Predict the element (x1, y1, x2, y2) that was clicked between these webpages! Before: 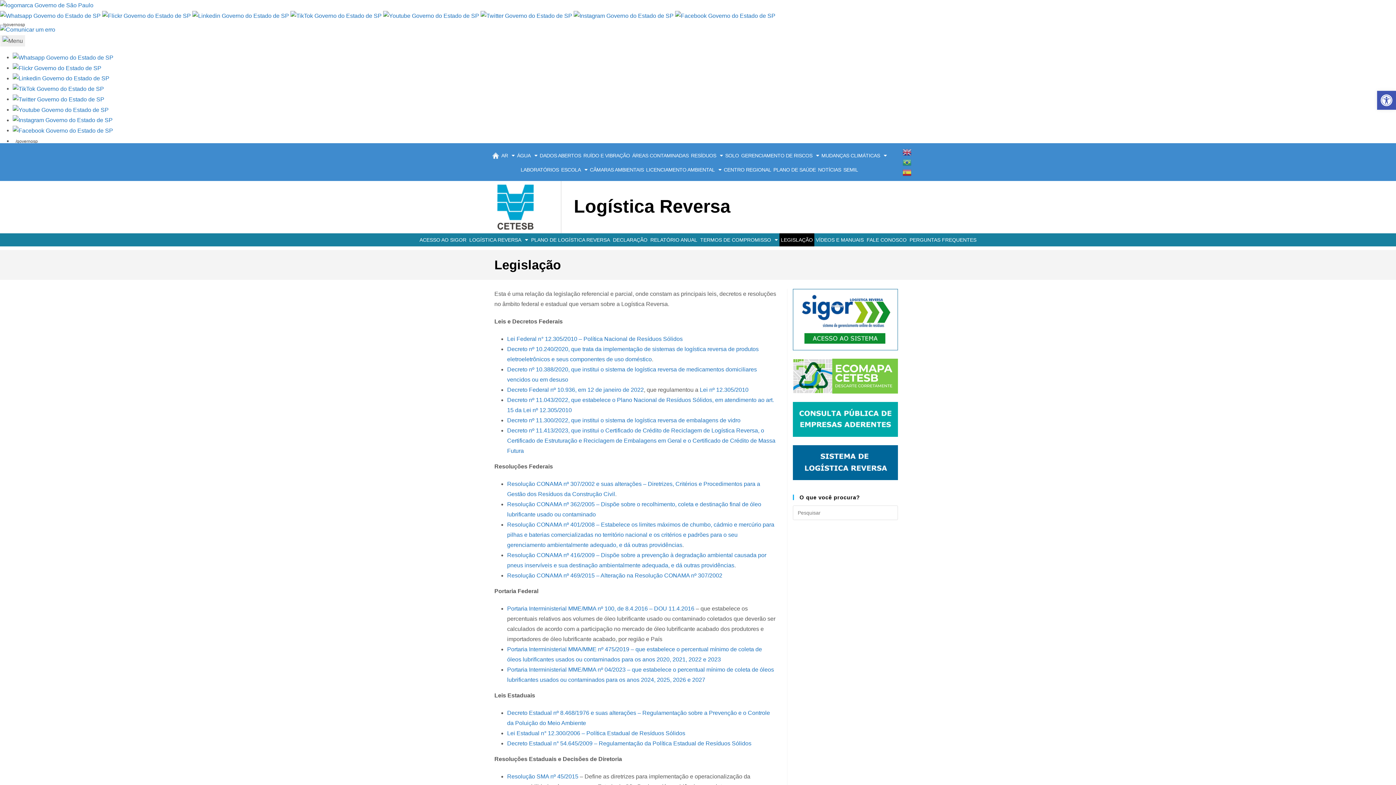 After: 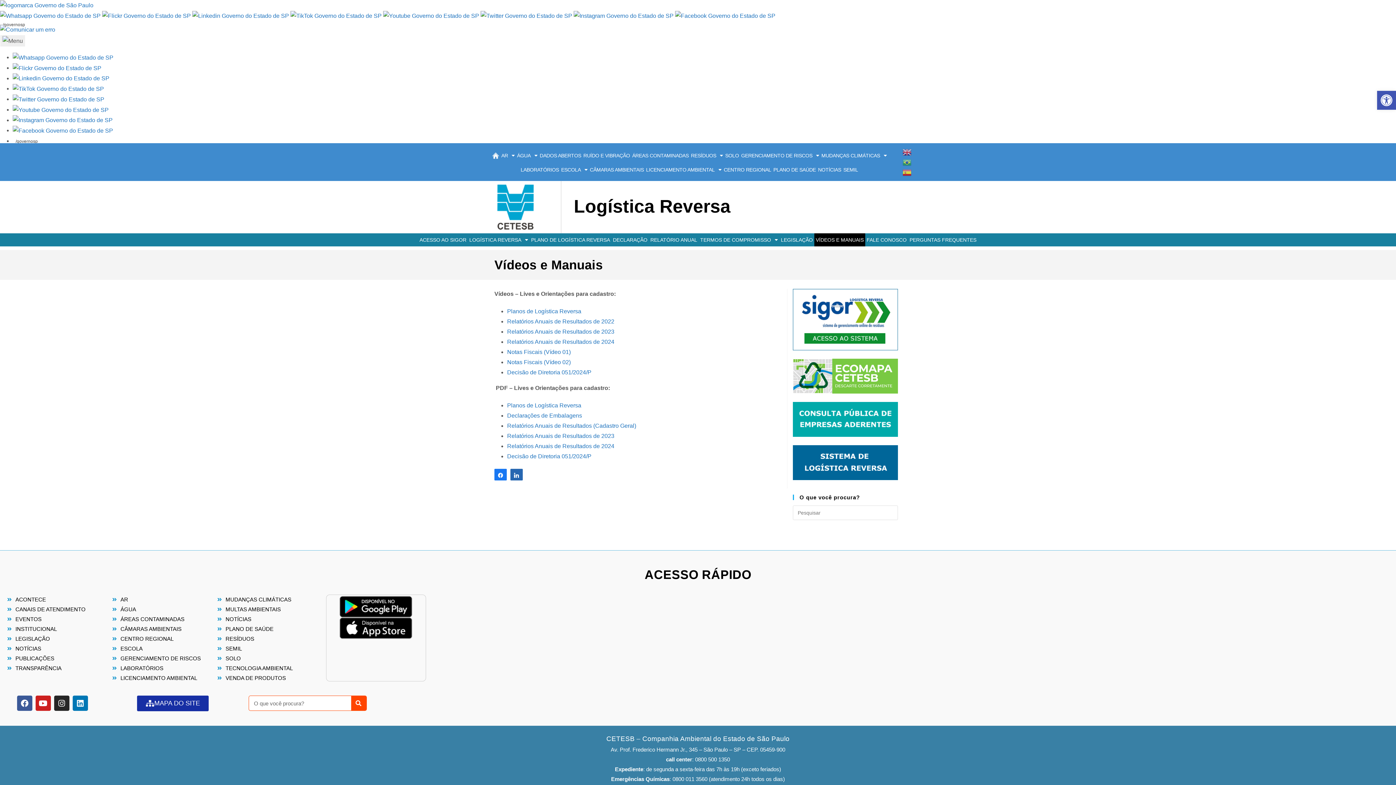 Action: bbox: (814, 233, 865, 246) label: VÍDEOS E MANUAIS